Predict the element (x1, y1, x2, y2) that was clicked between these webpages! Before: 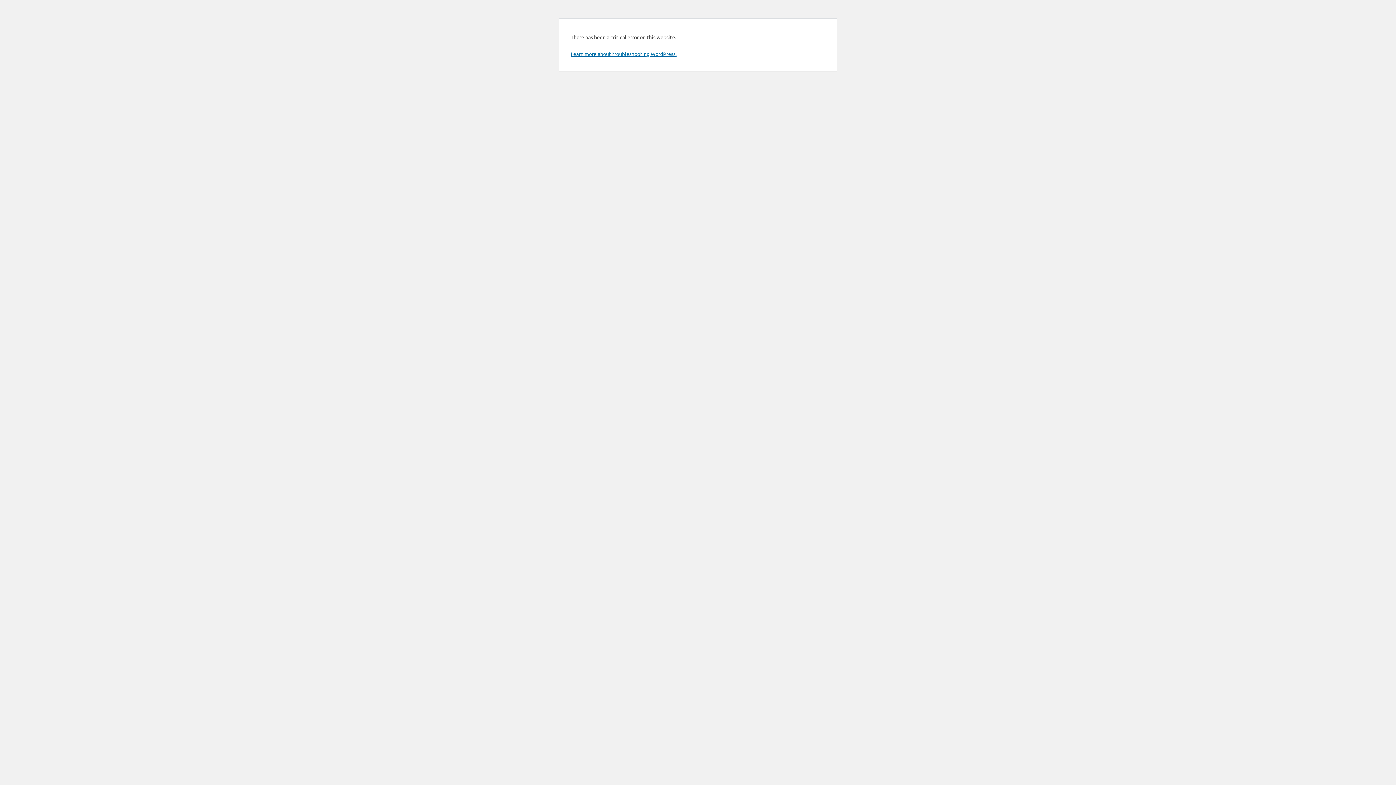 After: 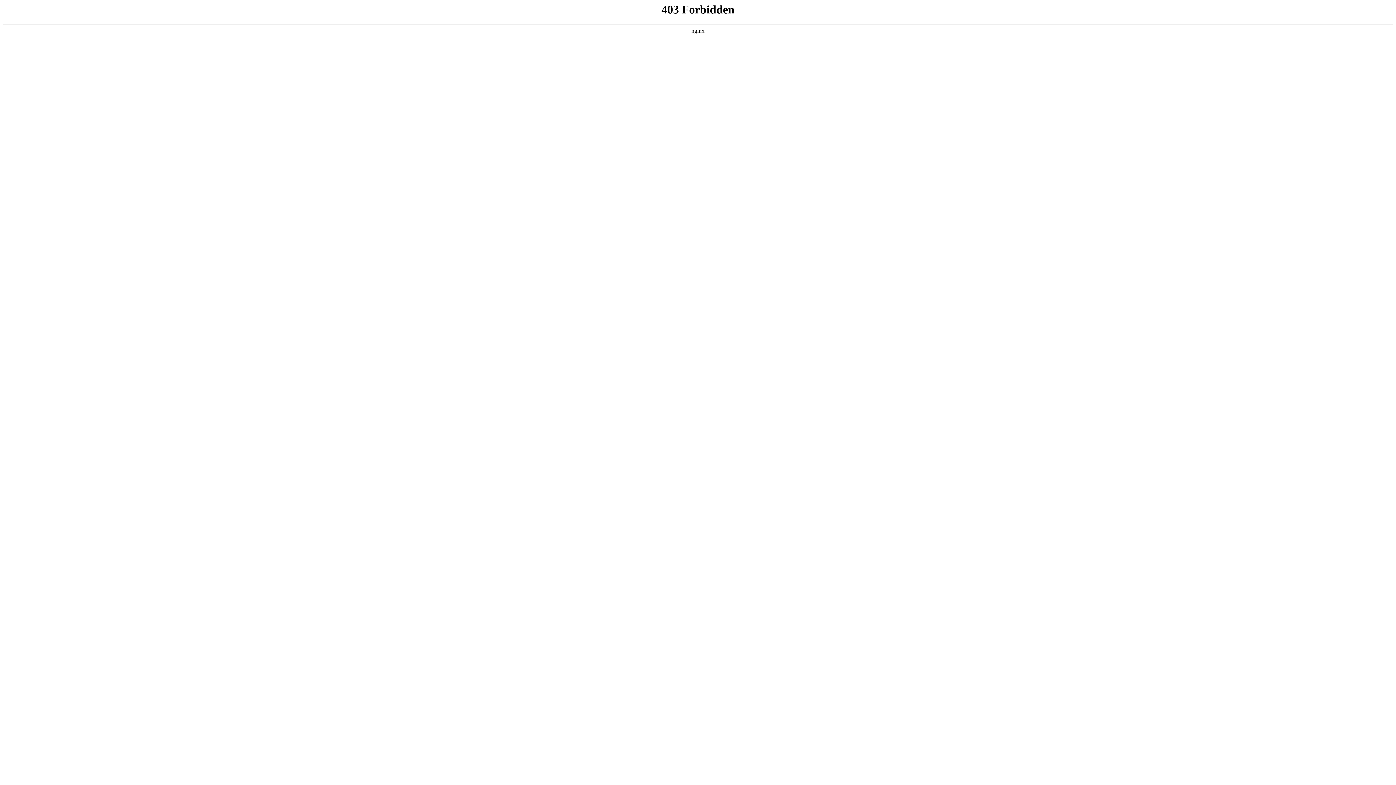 Action: bbox: (570, 50, 676, 57) label: Learn more about troubleshooting WordPress.